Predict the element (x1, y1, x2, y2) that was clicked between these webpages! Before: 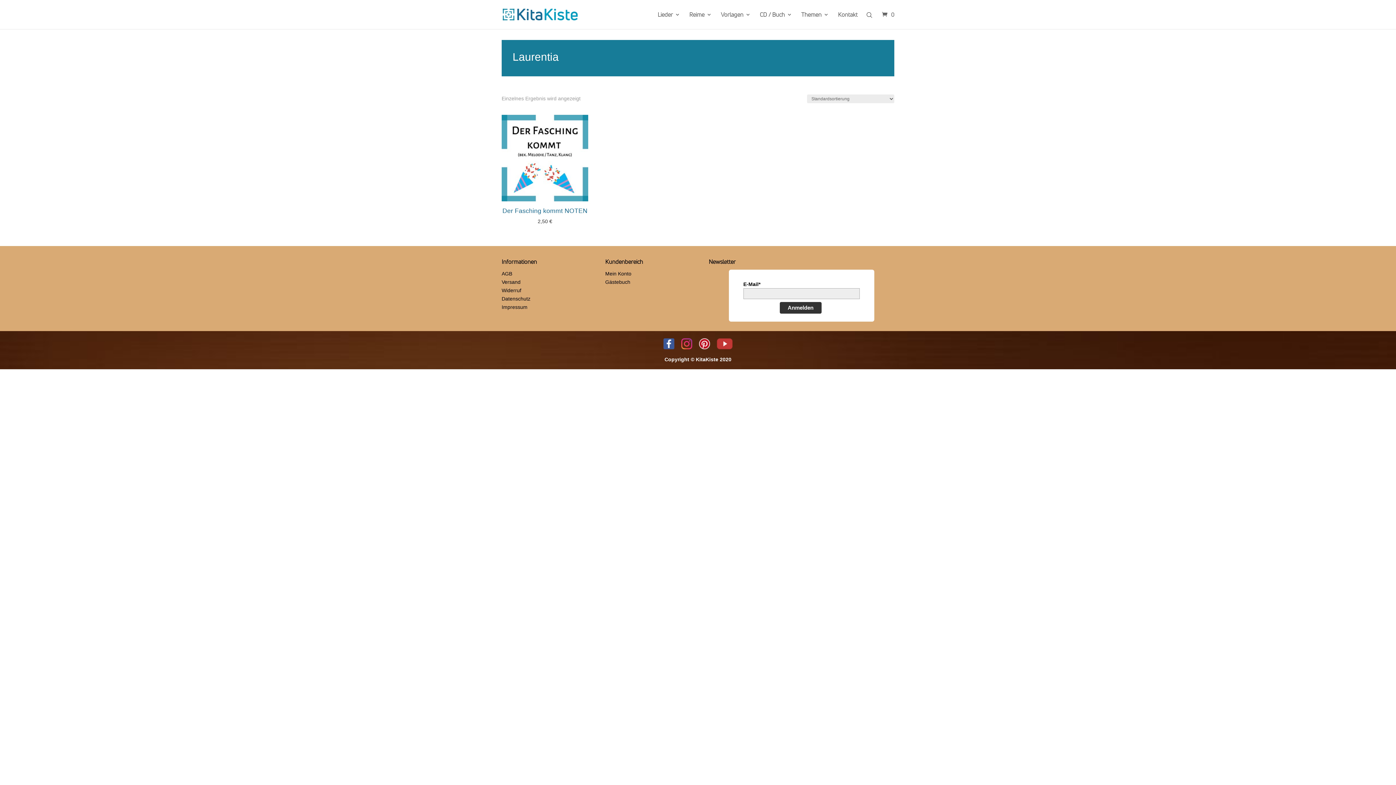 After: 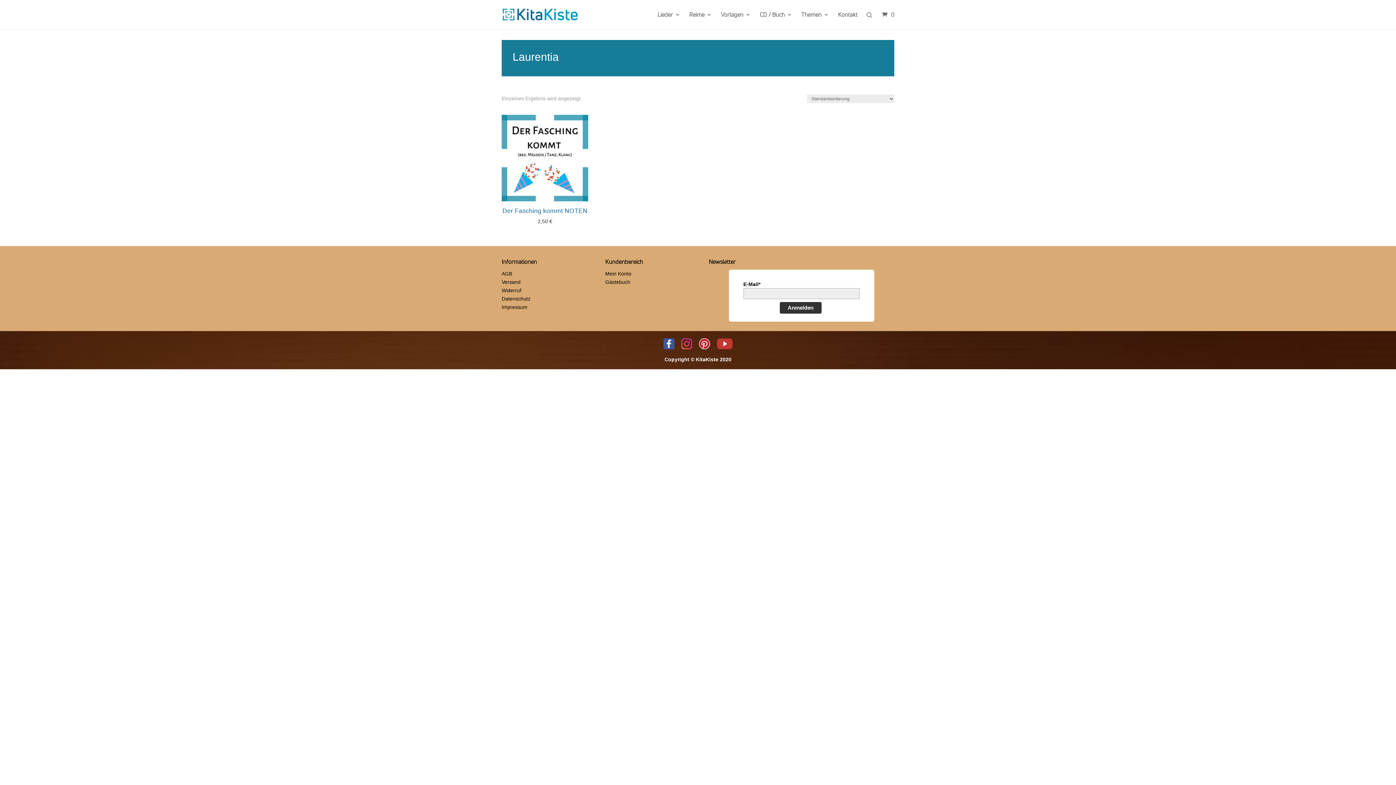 Action: bbox: (501, 287, 521, 293) label: Widerruf